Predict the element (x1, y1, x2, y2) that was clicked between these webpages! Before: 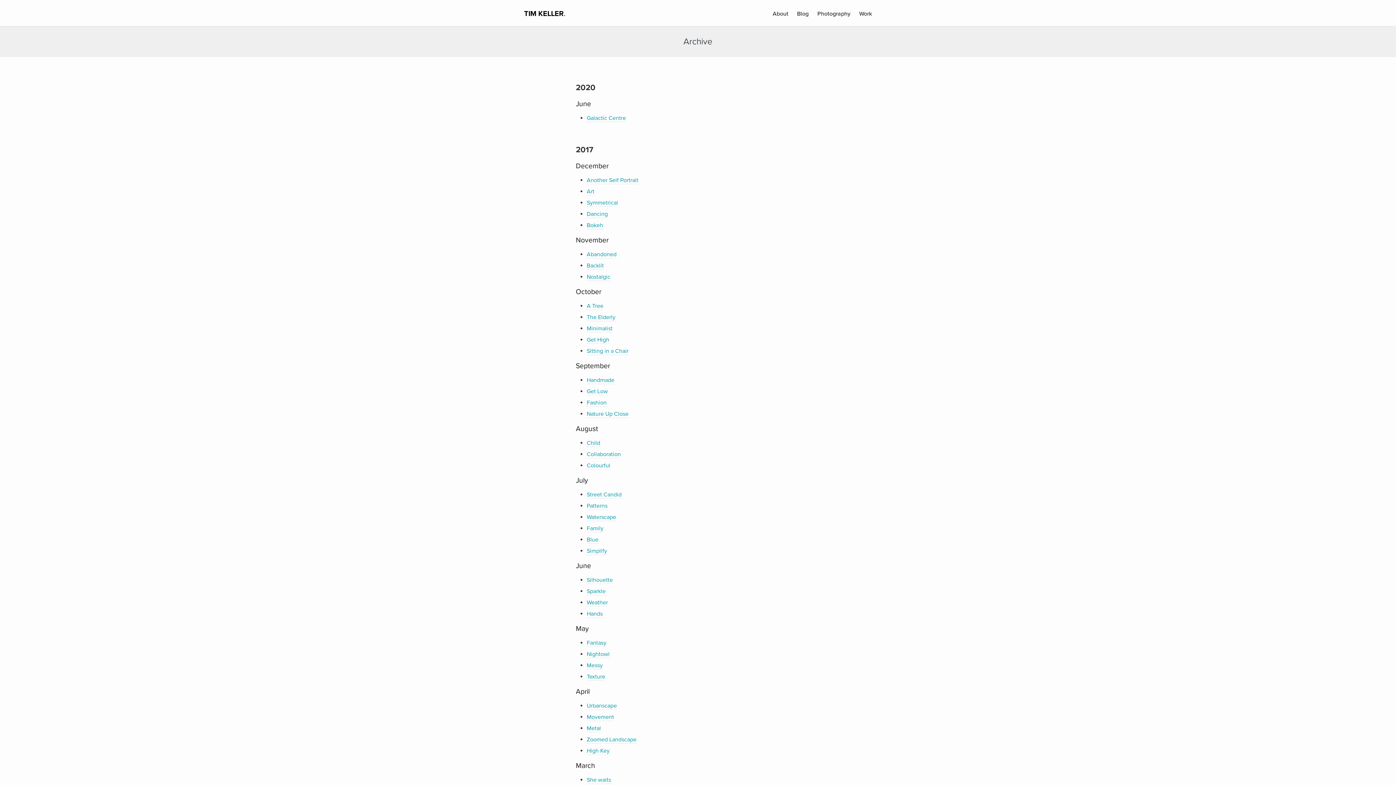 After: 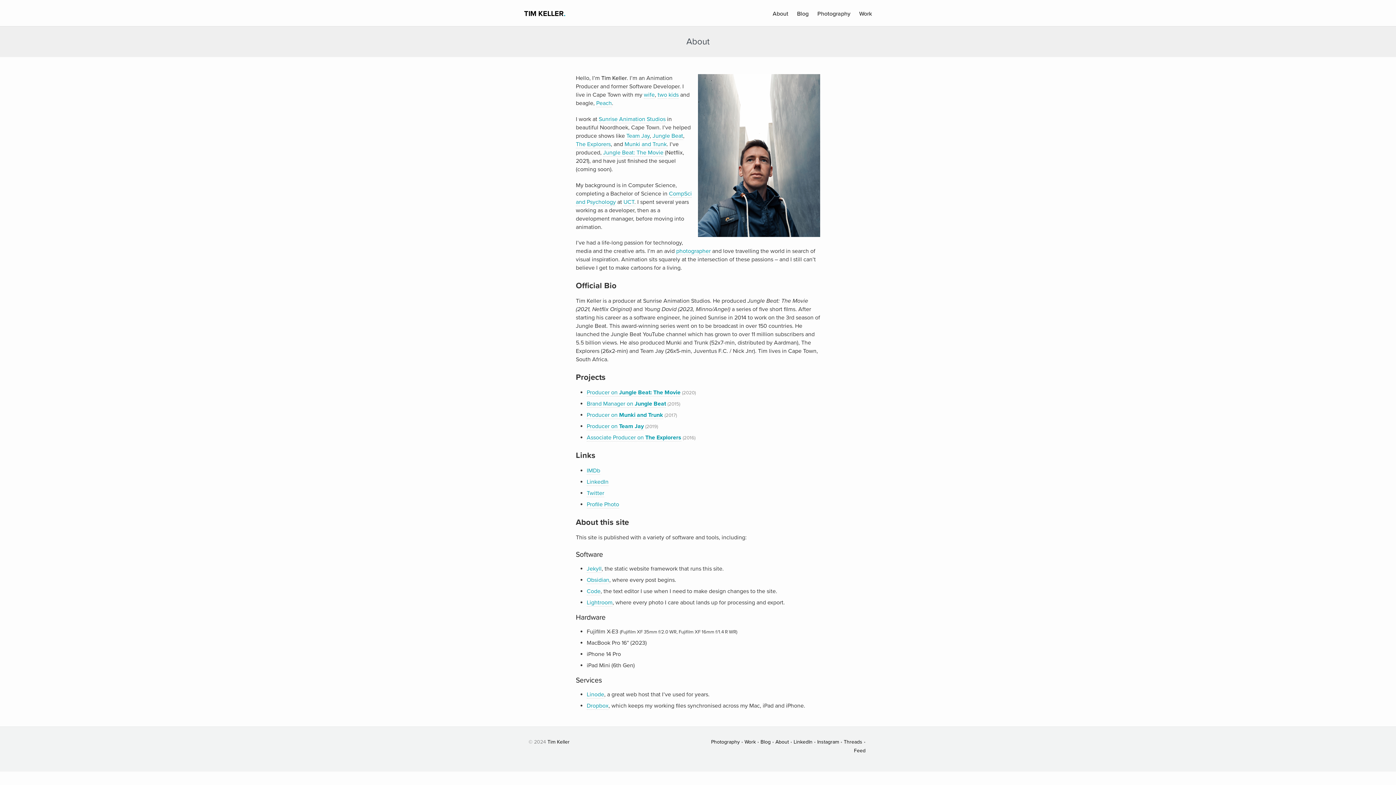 Action: label: About bbox: (772, 10, 788, 18)